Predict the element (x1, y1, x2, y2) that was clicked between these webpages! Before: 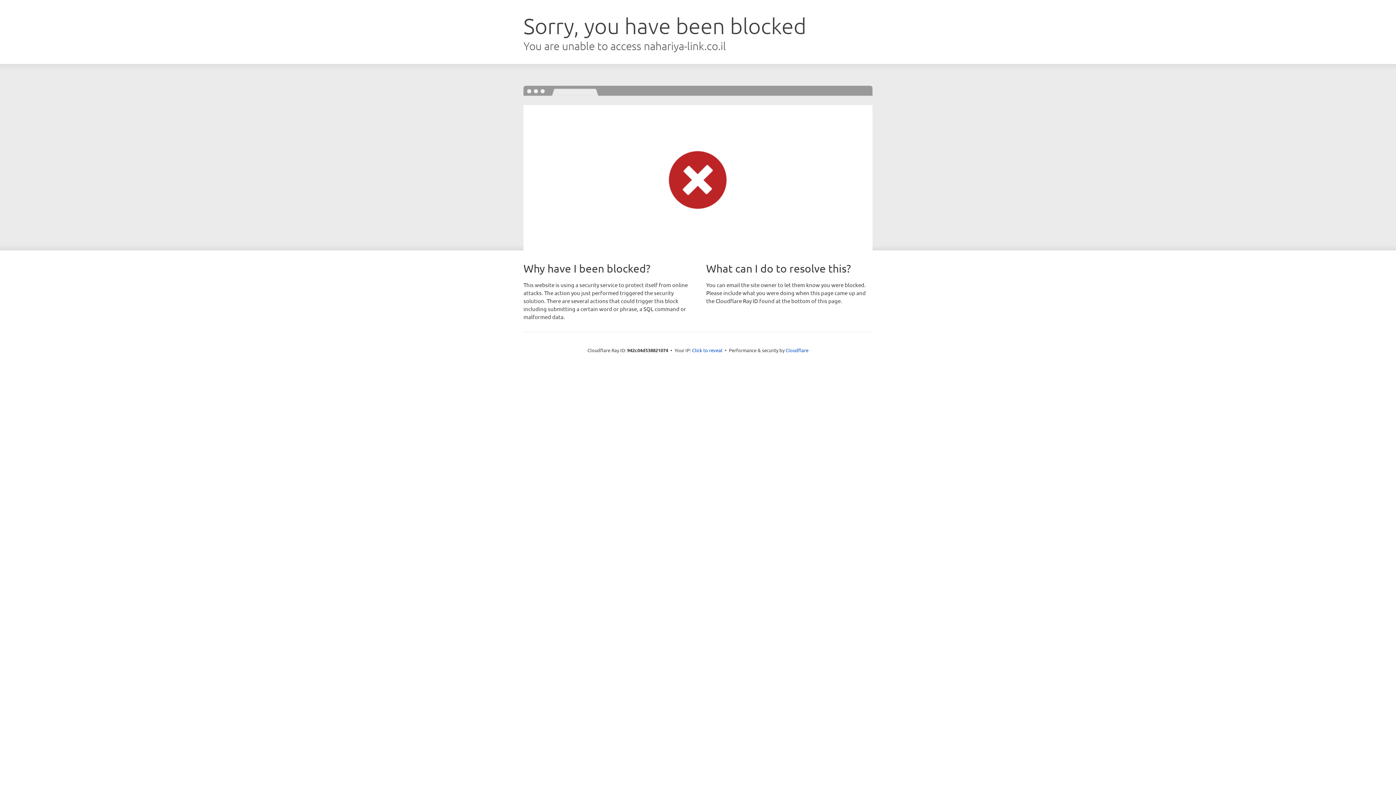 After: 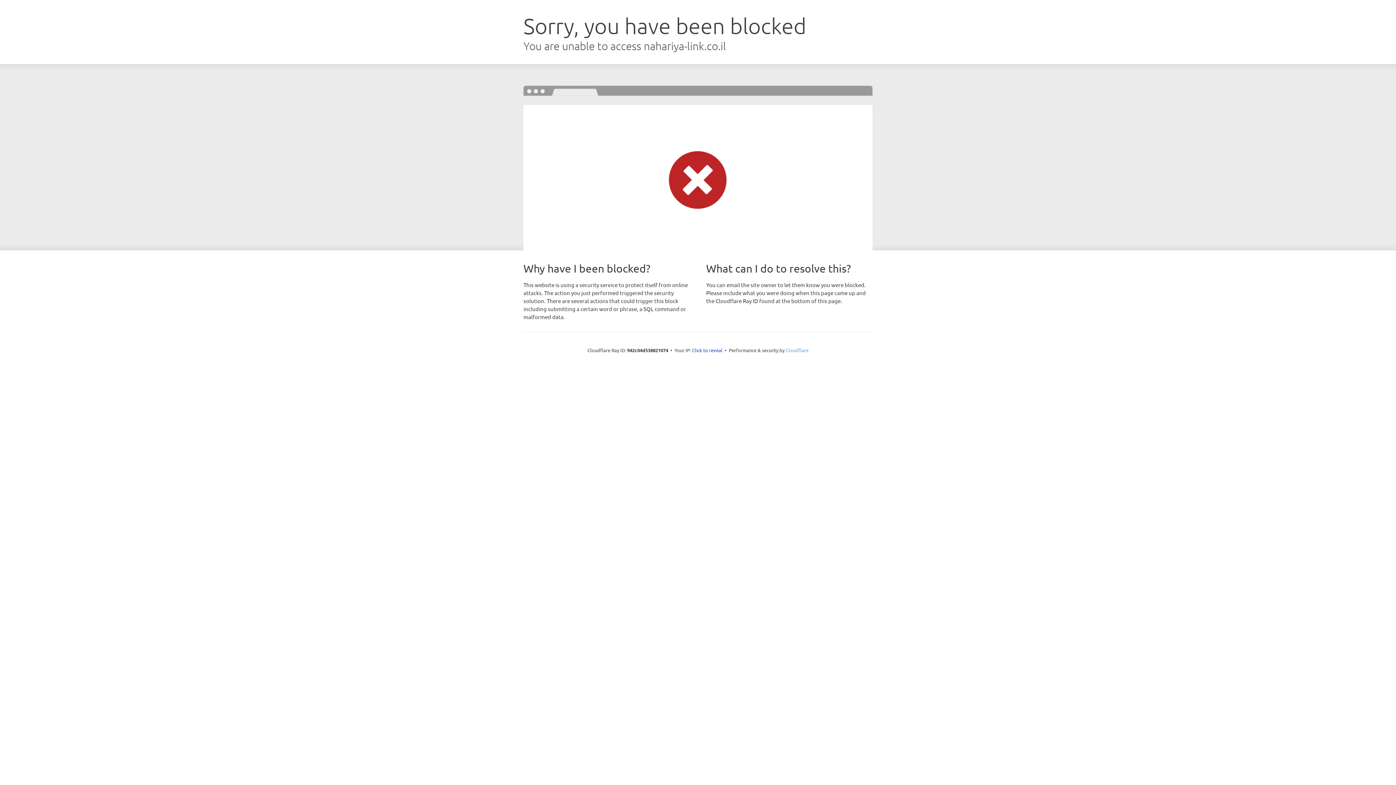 Action: bbox: (785, 347, 808, 353) label: Cloudflare